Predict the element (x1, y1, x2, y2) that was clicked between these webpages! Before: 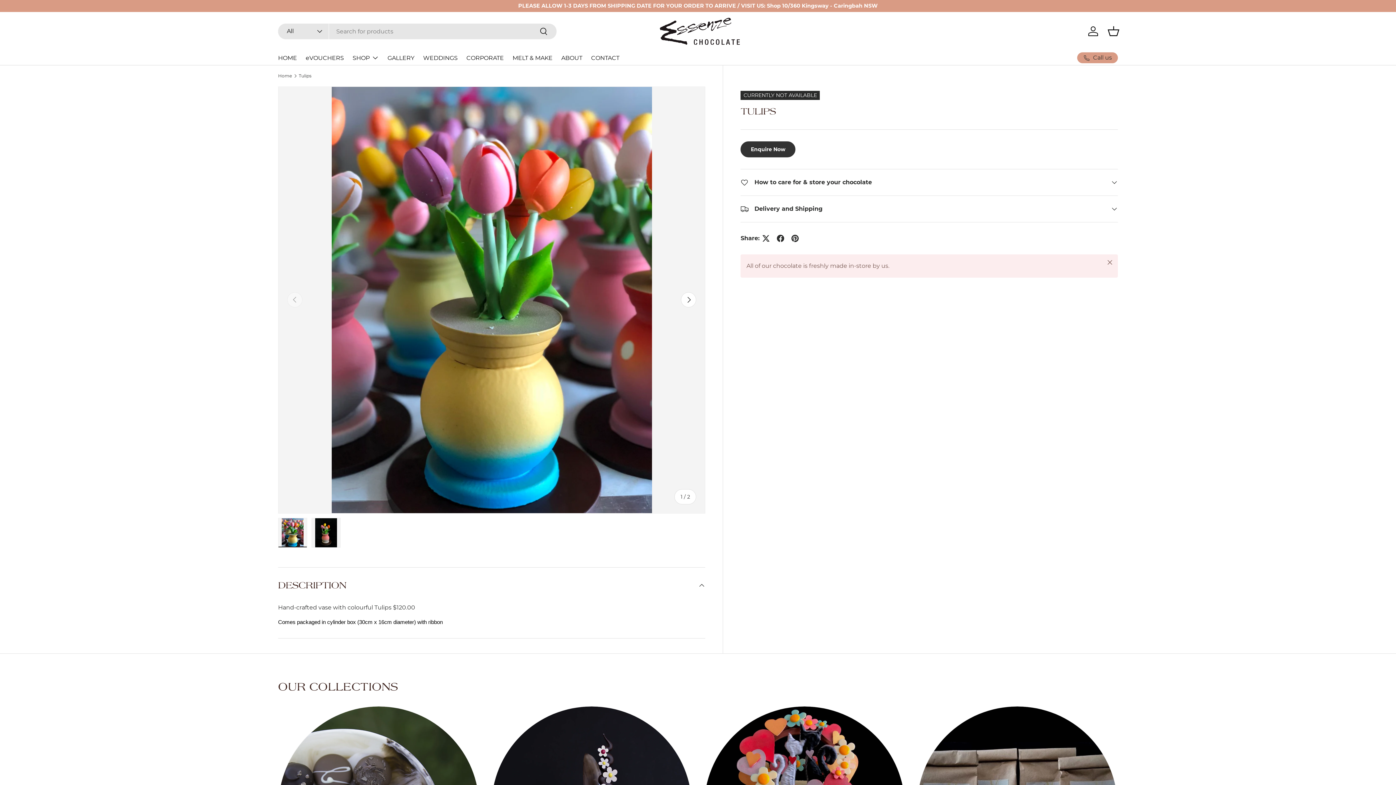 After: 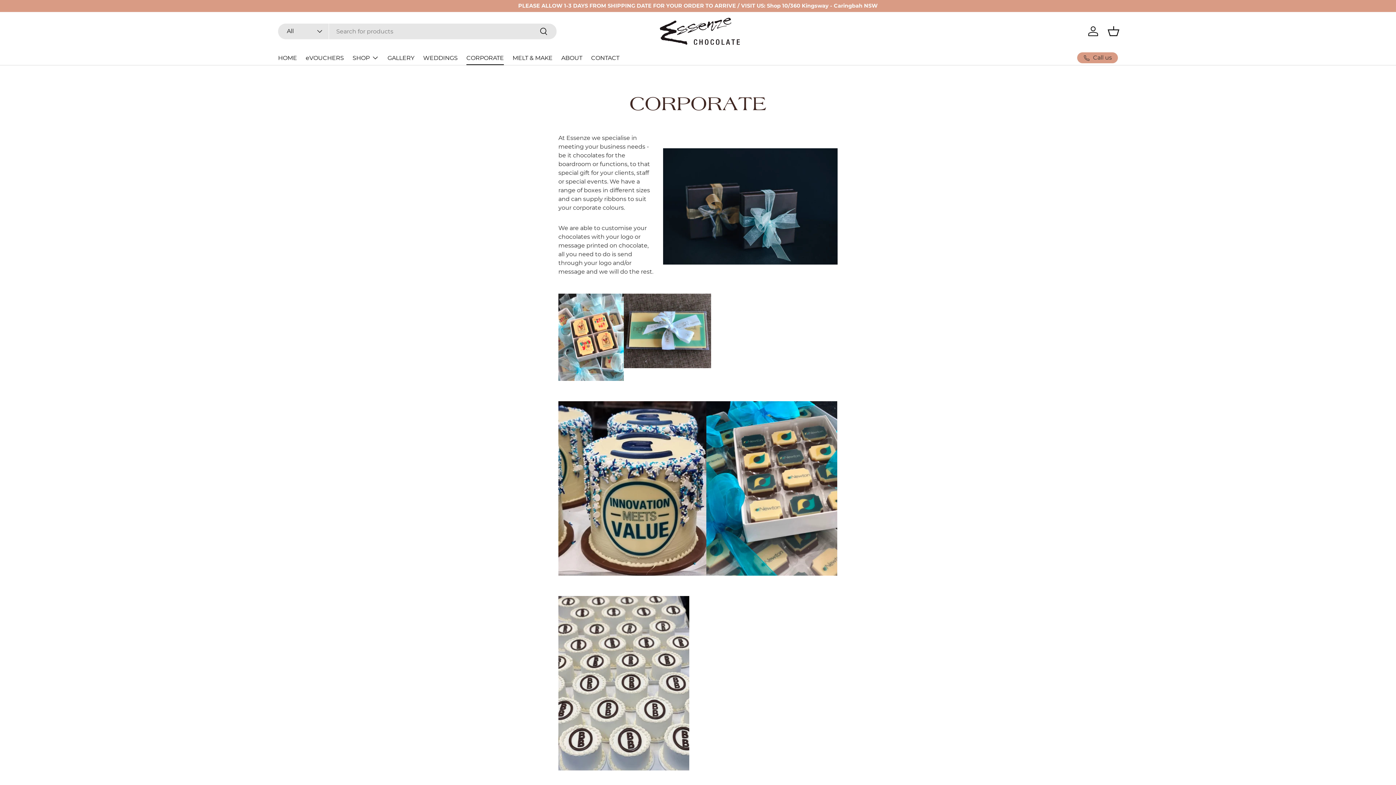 Action: label: CORPORATE bbox: (466, 50, 504, 64)